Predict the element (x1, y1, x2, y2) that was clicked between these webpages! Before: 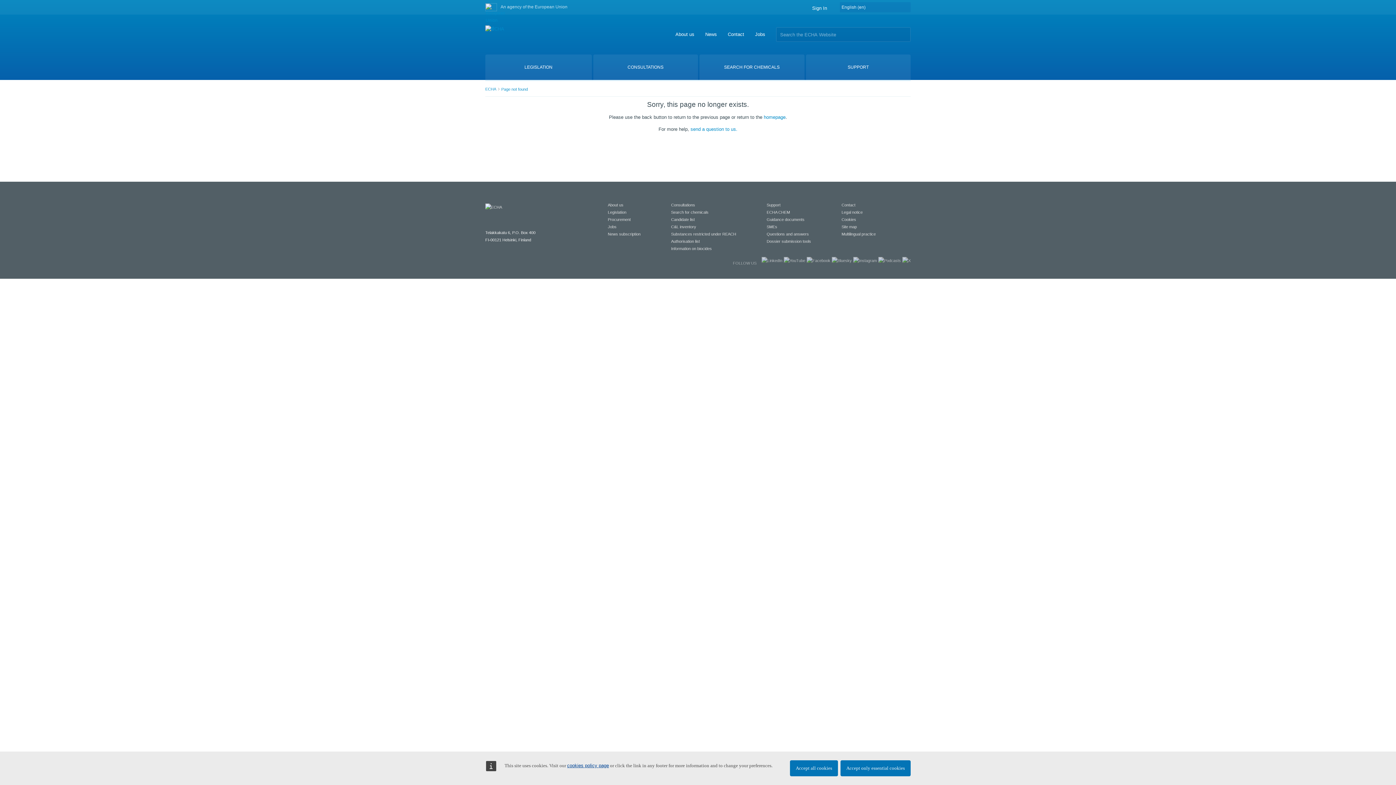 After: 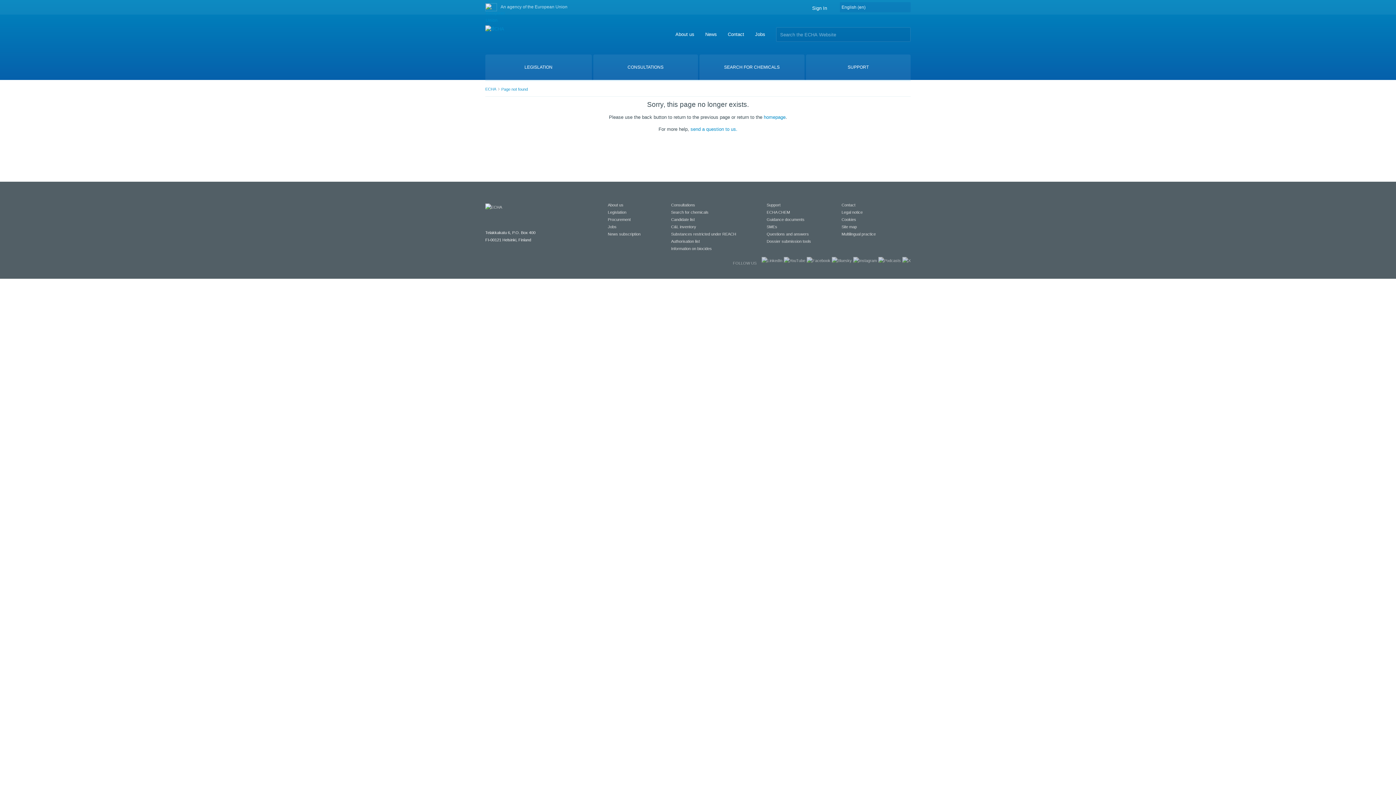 Action: label: Accept only essential cookies bbox: (840, 760, 910, 776)